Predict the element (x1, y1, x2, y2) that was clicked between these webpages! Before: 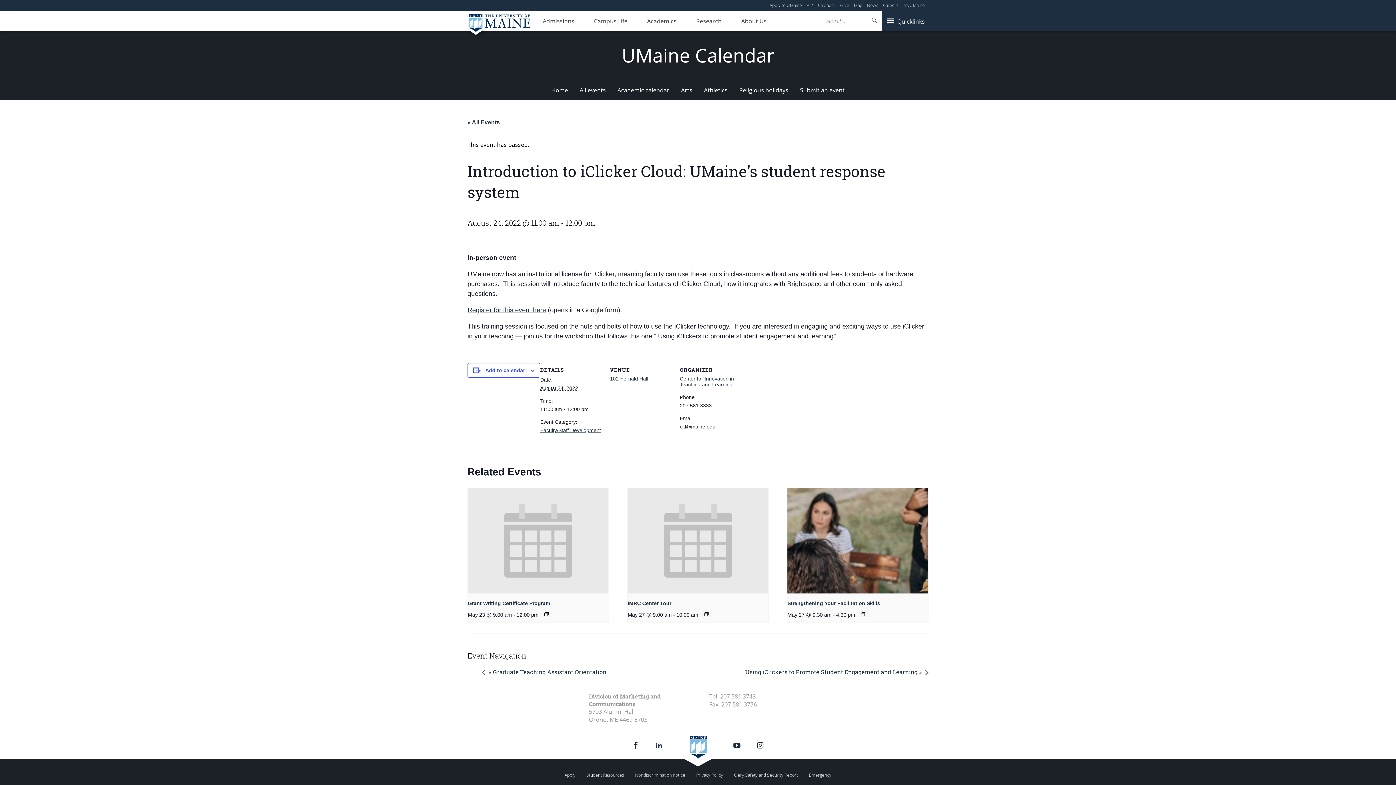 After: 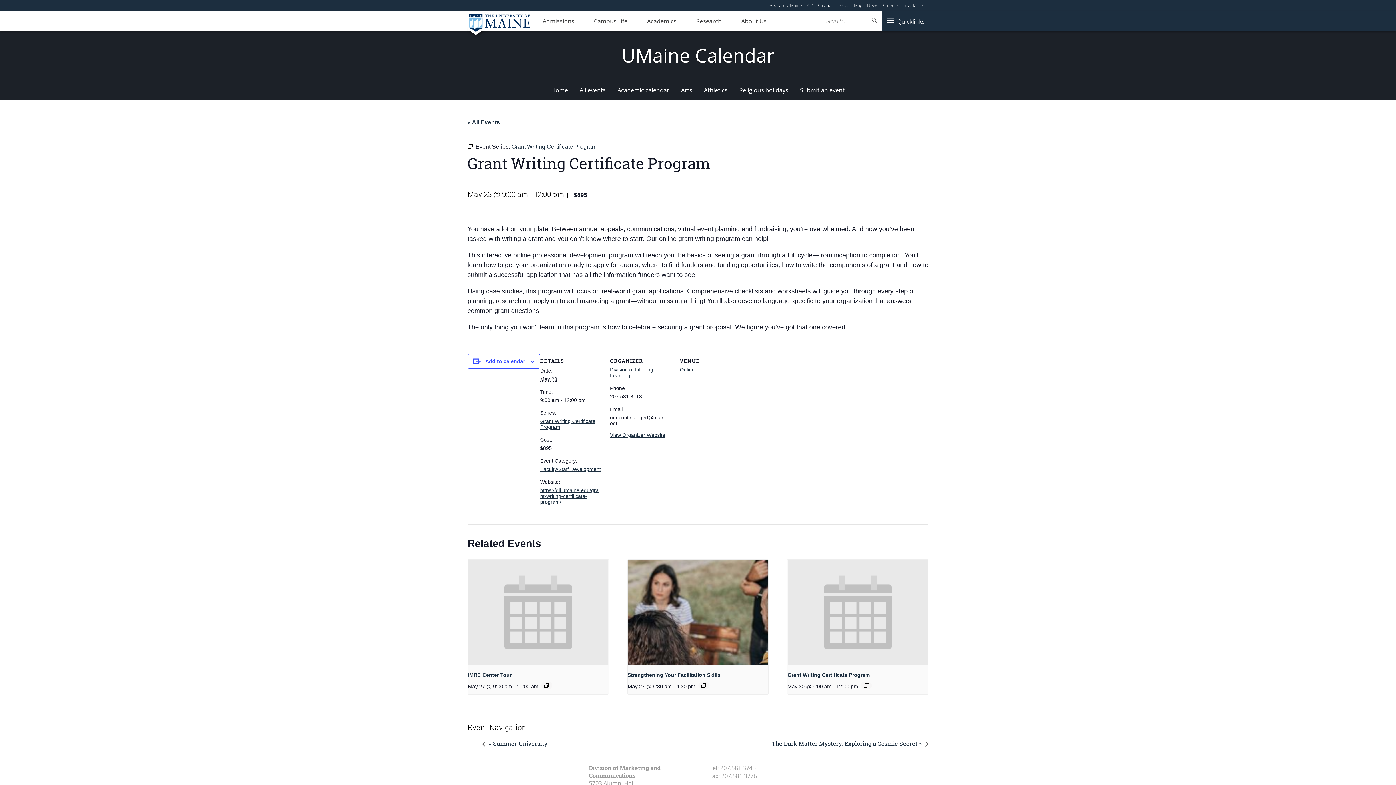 Action: label: Grant Writing Certificate Program bbox: (468, 600, 550, 606)